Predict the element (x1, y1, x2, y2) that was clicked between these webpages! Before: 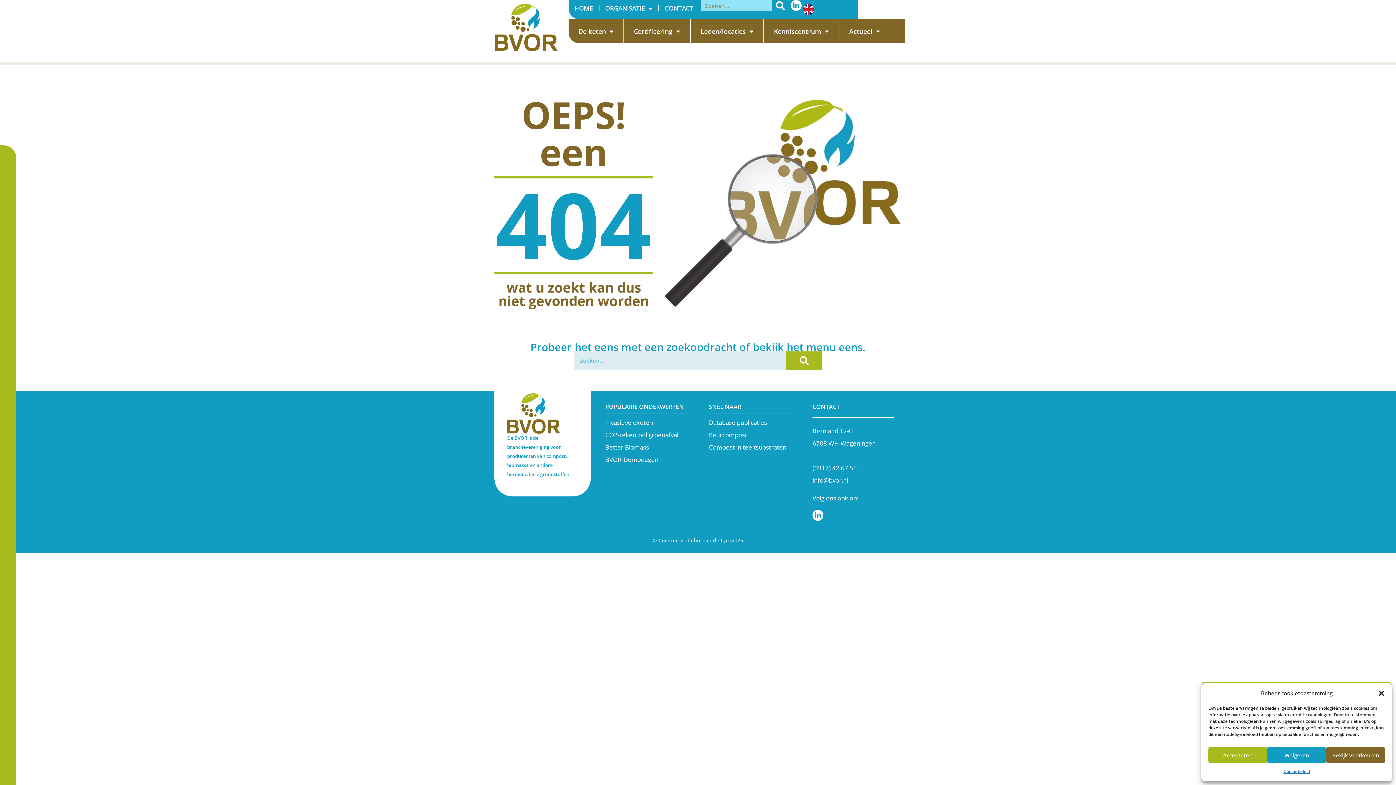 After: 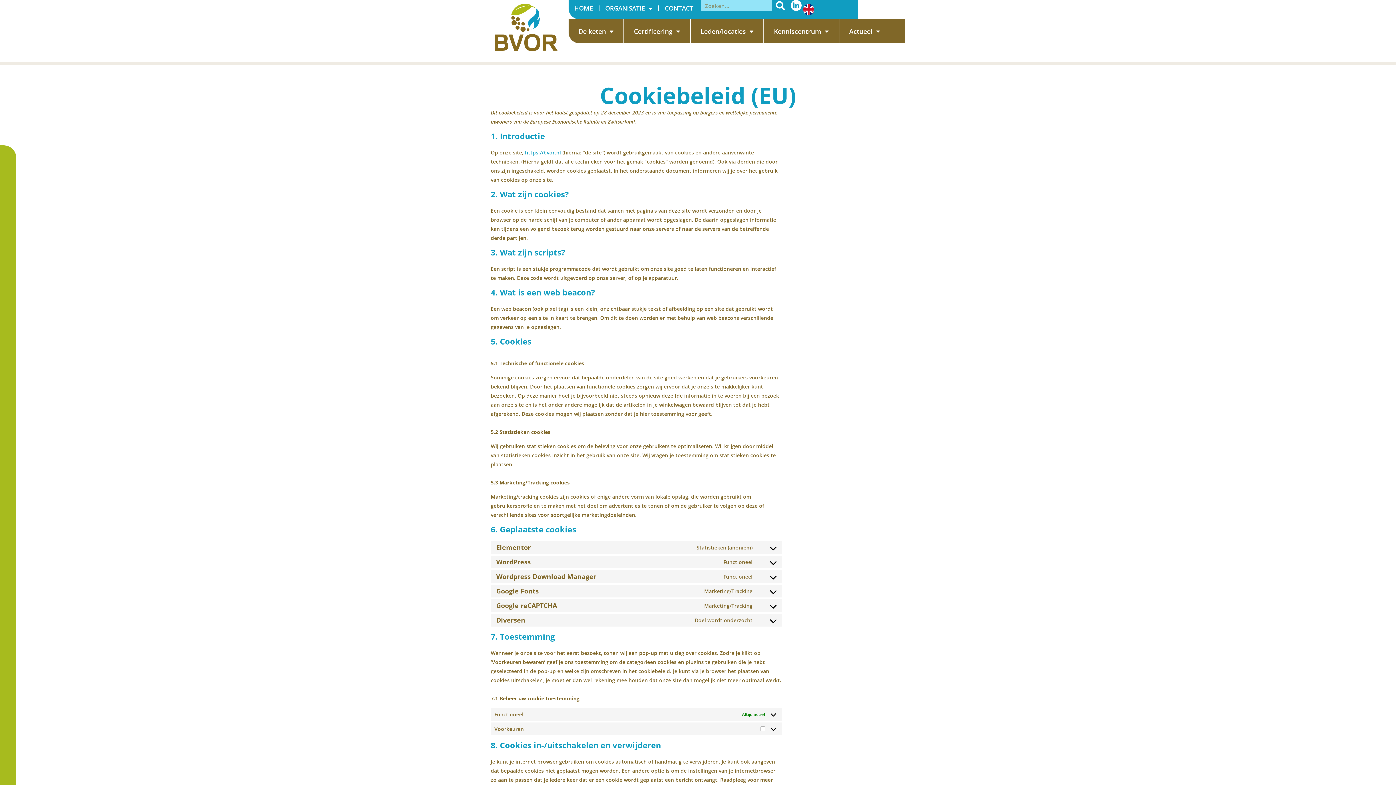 Action: label: Cookiebeleid bbox: (1283, 767, 1310, 776)